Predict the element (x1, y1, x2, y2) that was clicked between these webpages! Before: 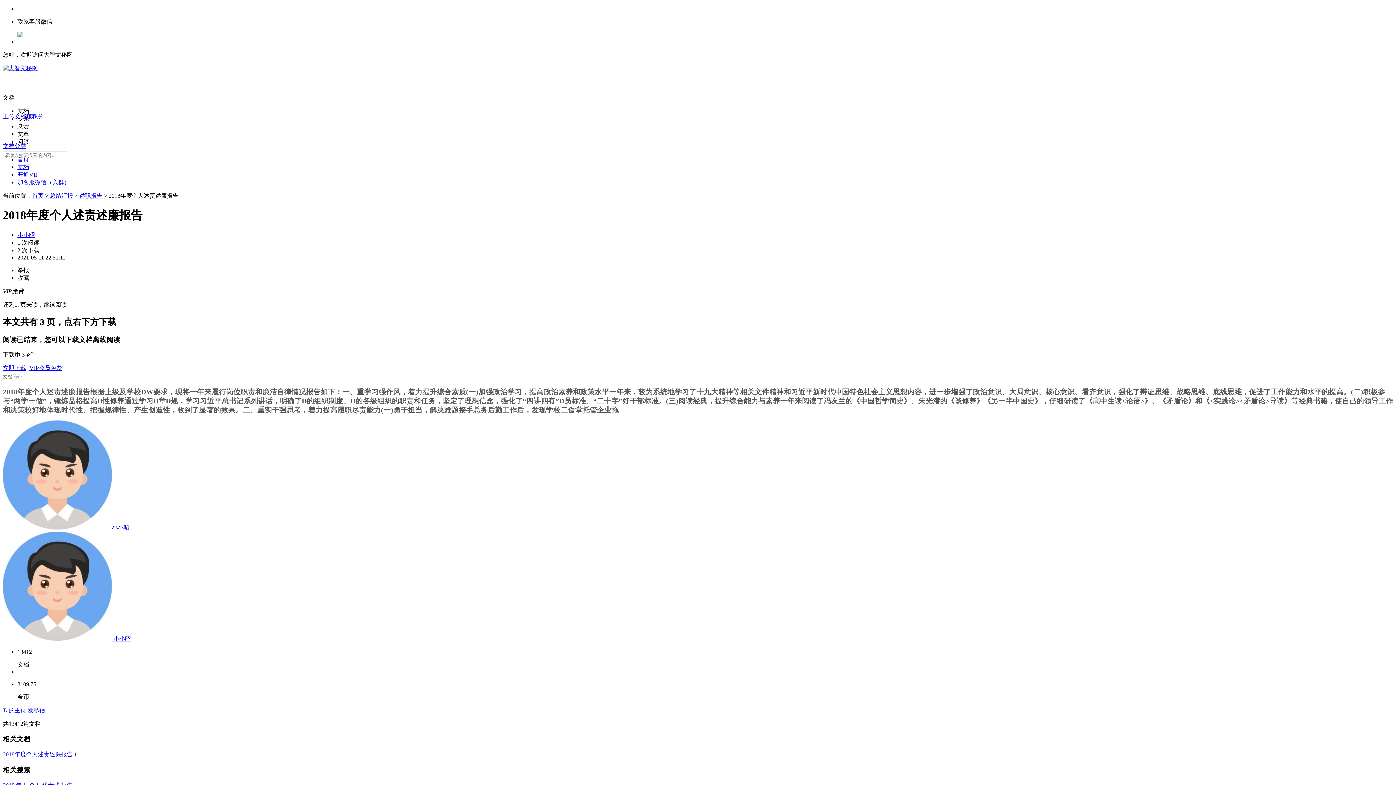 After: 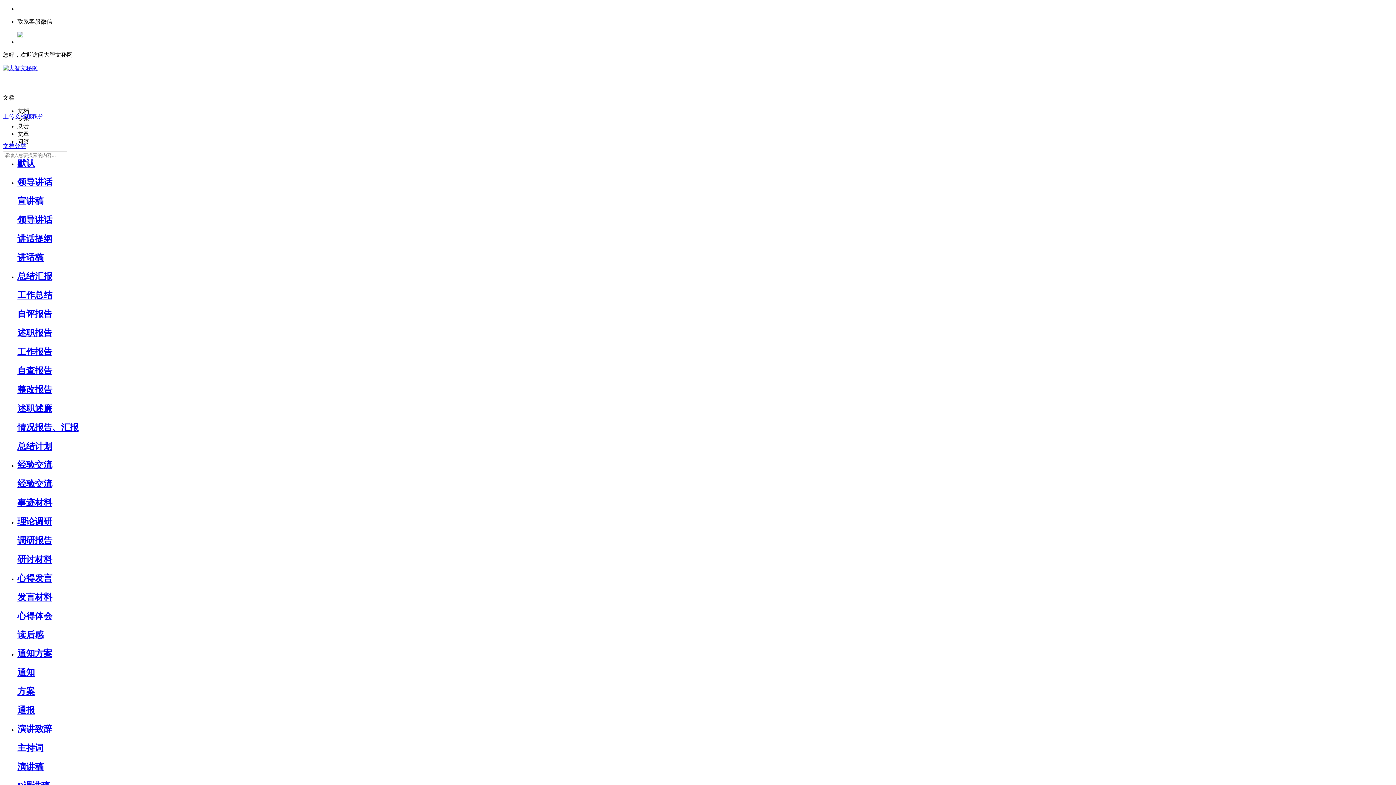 Action: bbox: (32, 192, 43, 198) label: 首页